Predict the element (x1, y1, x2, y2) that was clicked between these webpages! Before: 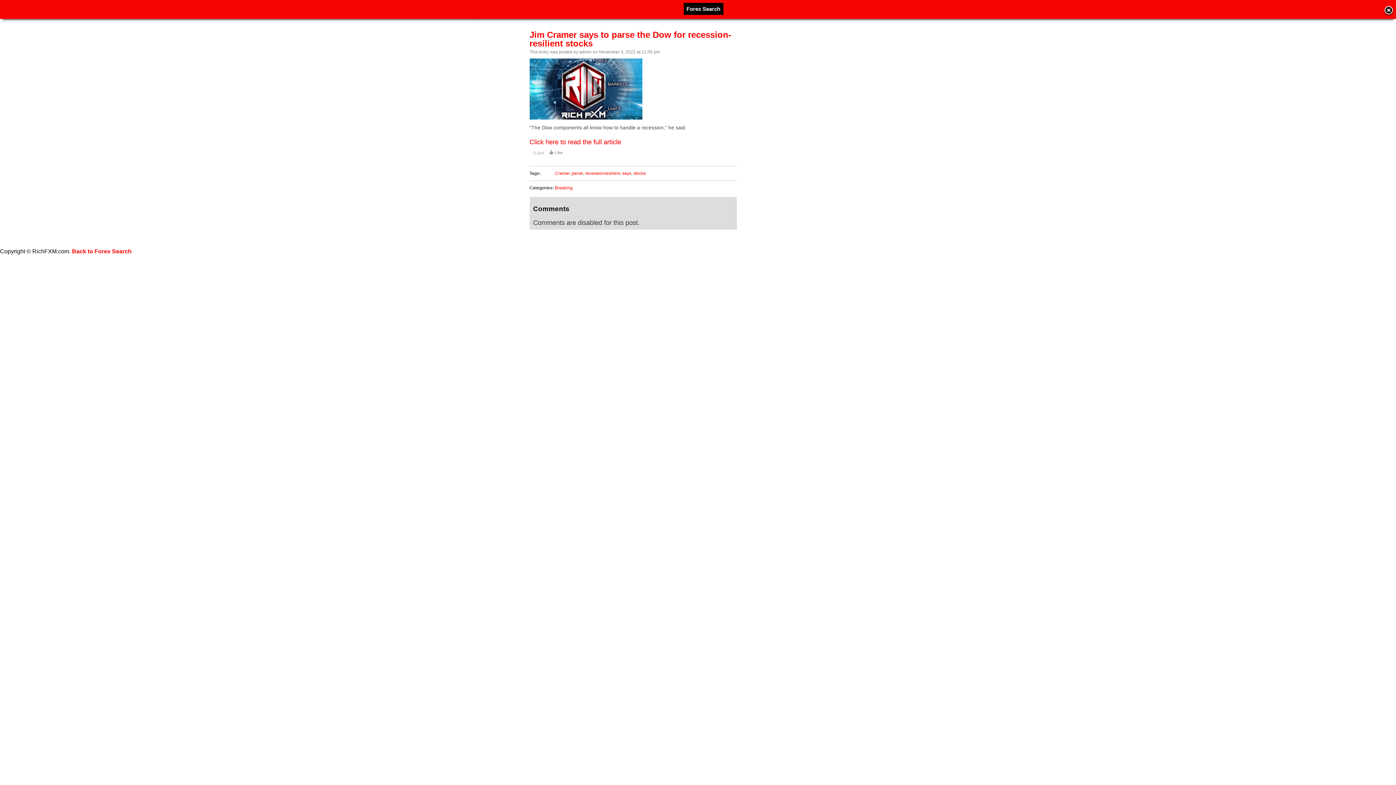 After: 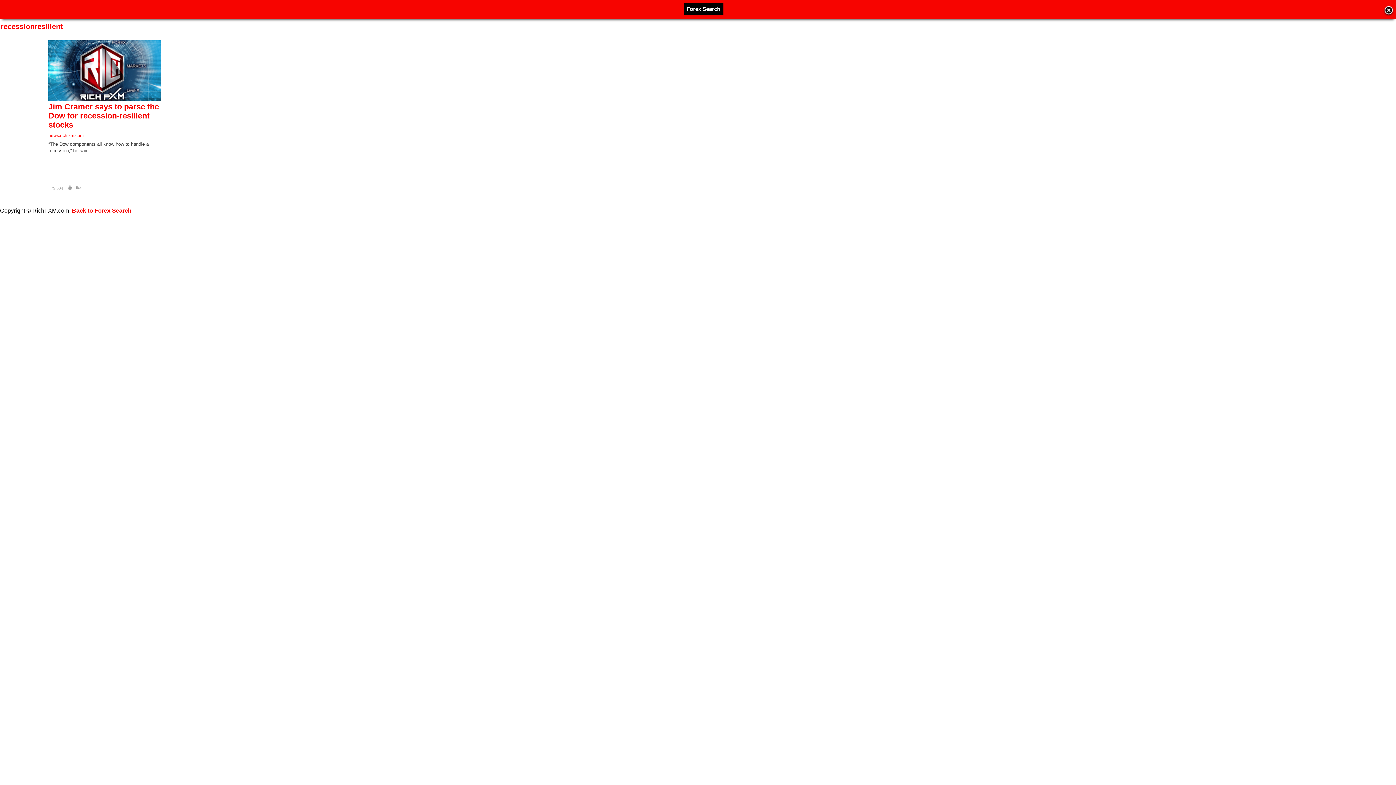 Action: bbox: (585, 170, 620, 175) label: recessionresilient